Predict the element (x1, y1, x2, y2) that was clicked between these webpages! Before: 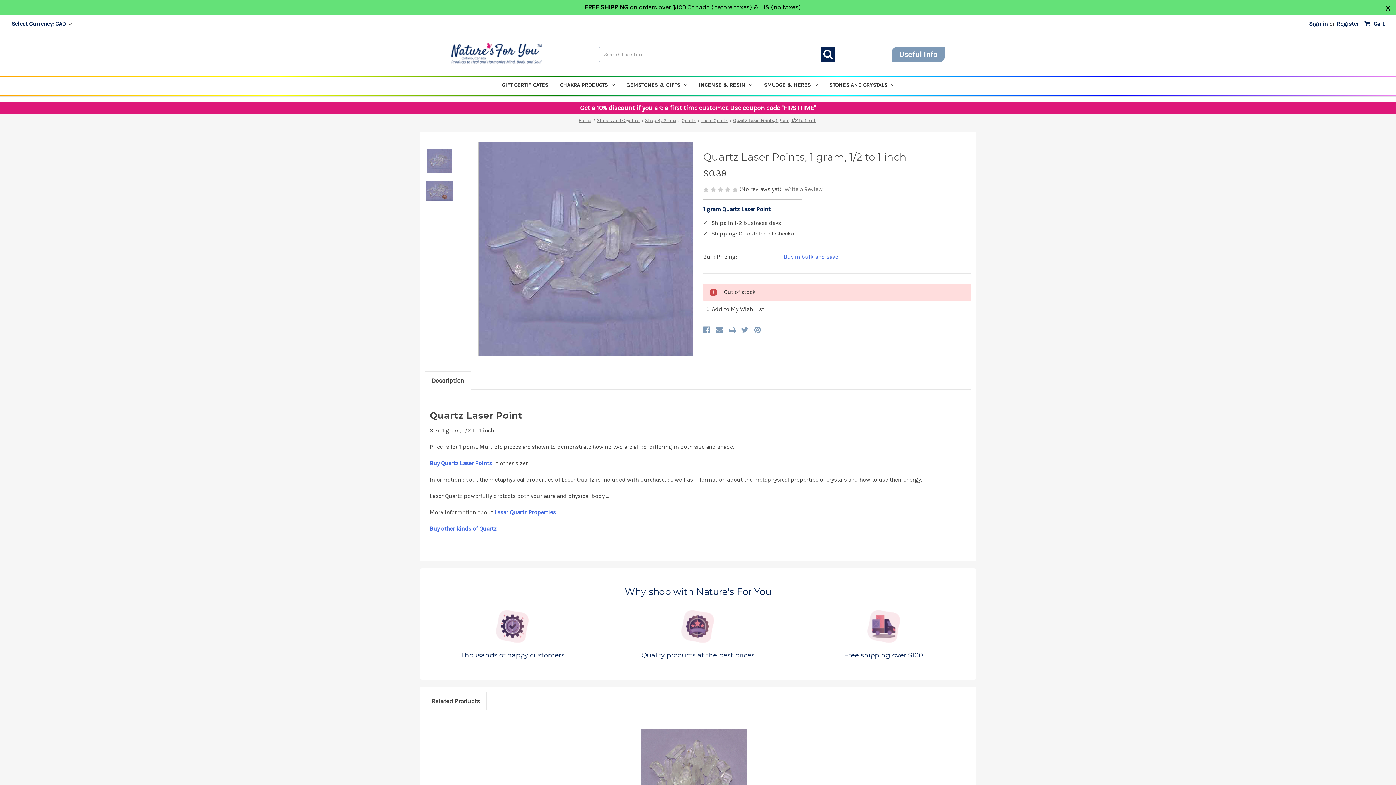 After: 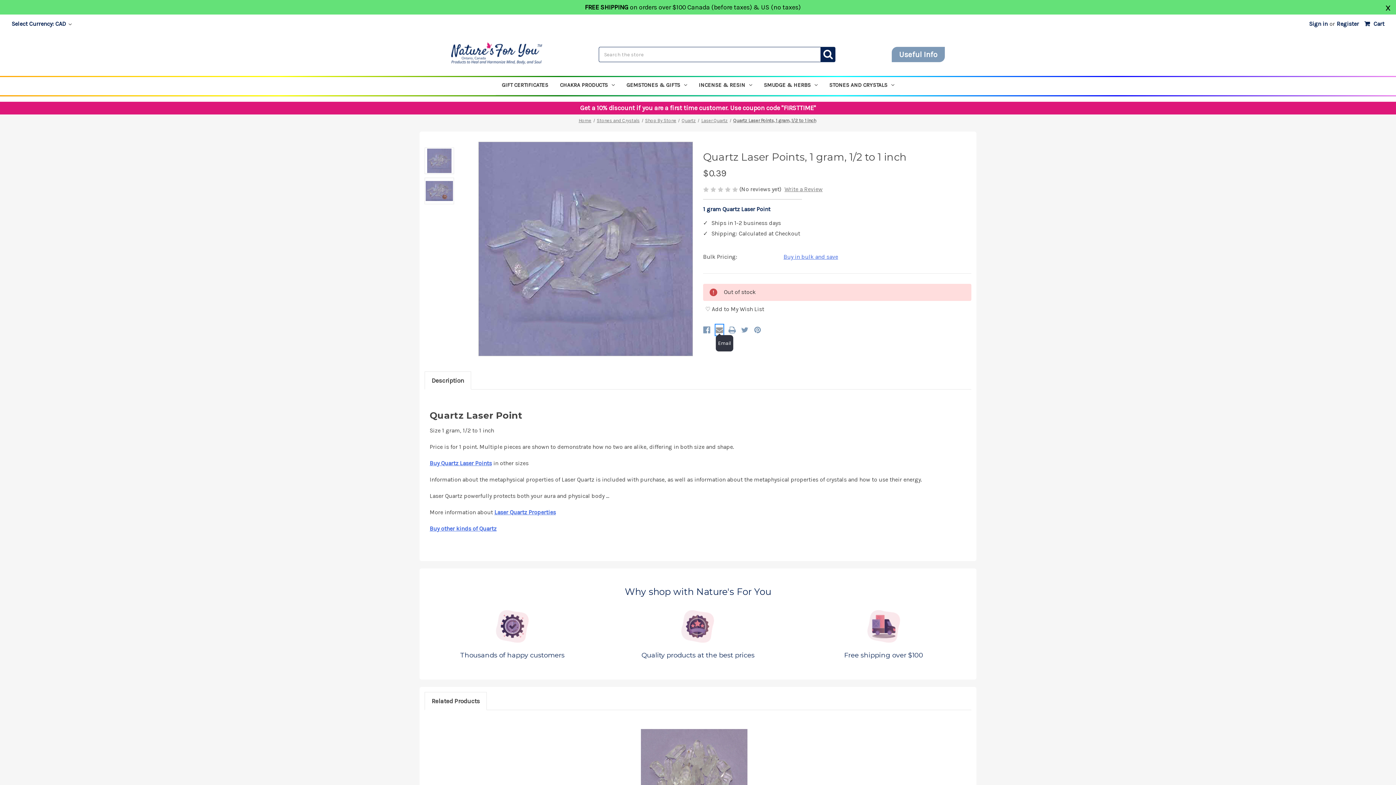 Action: label: Email bbox: (715, 325, 723, 335)